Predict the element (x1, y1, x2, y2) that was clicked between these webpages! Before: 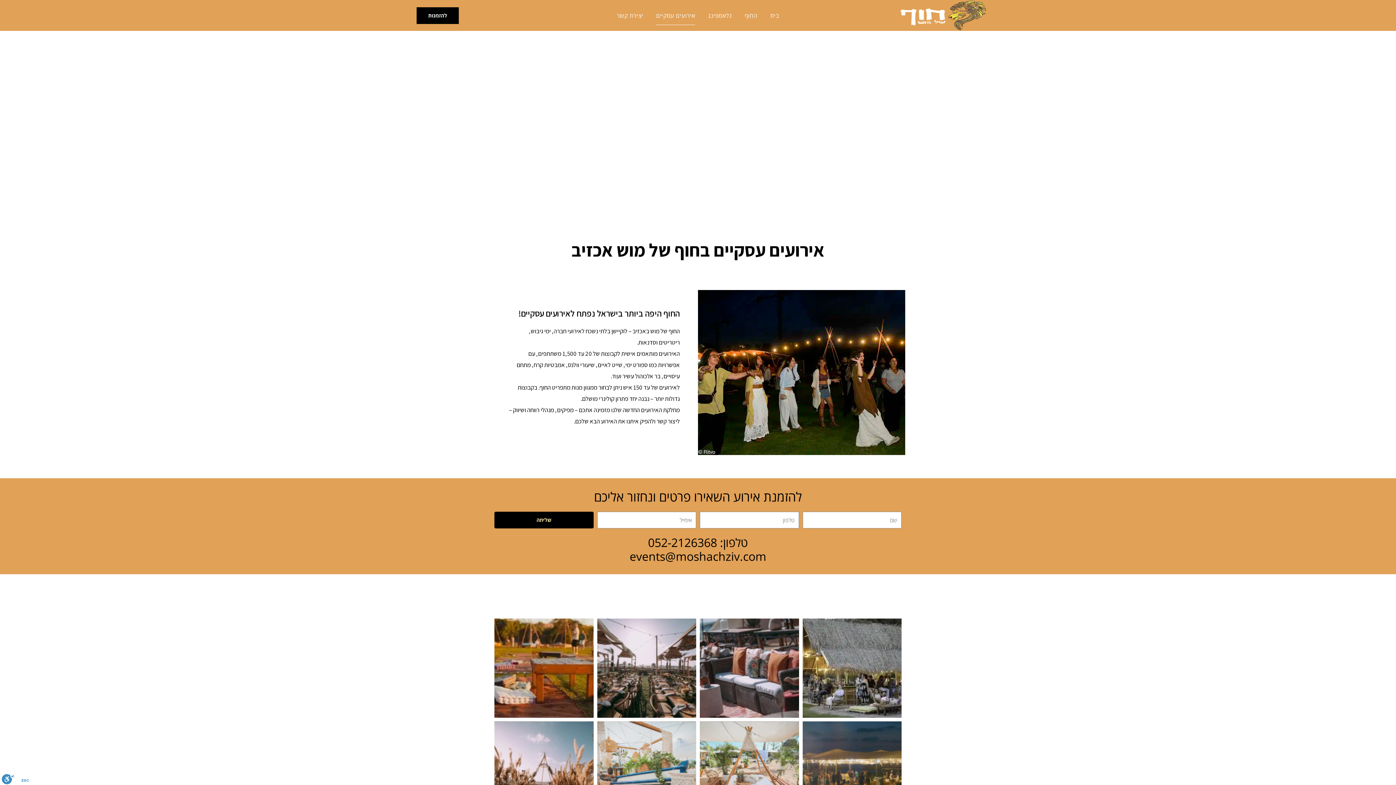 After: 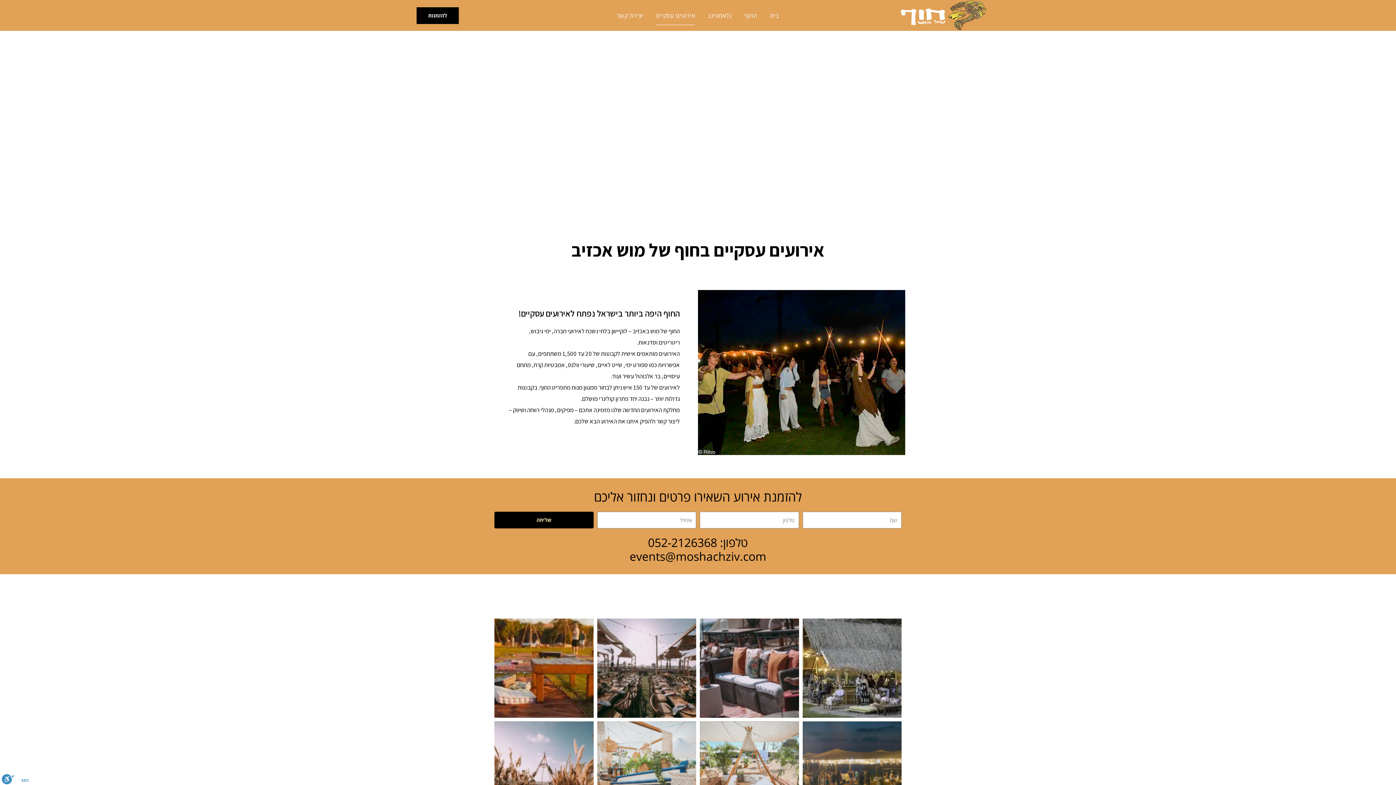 Action: label: אירועים עסקיים bbox: (656, 6, 695, 24)